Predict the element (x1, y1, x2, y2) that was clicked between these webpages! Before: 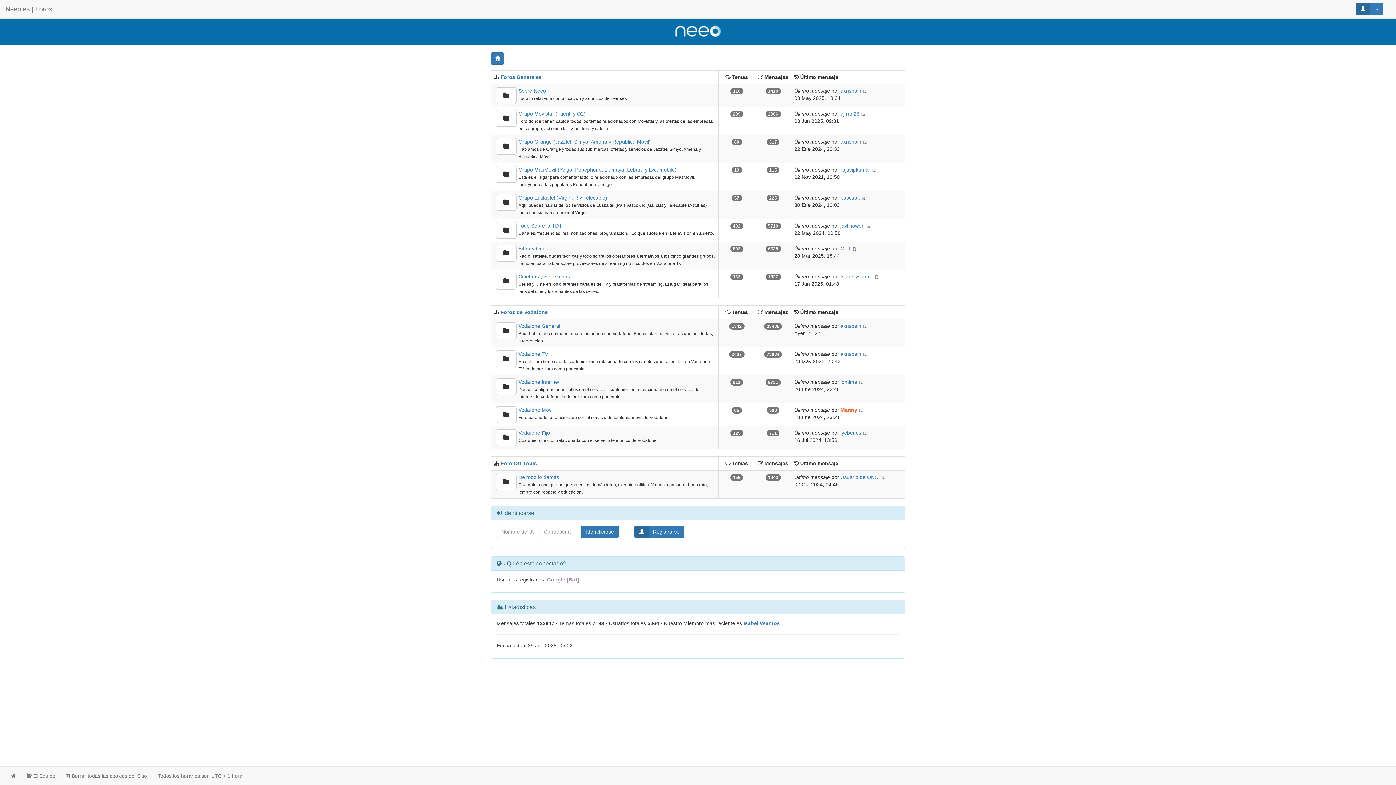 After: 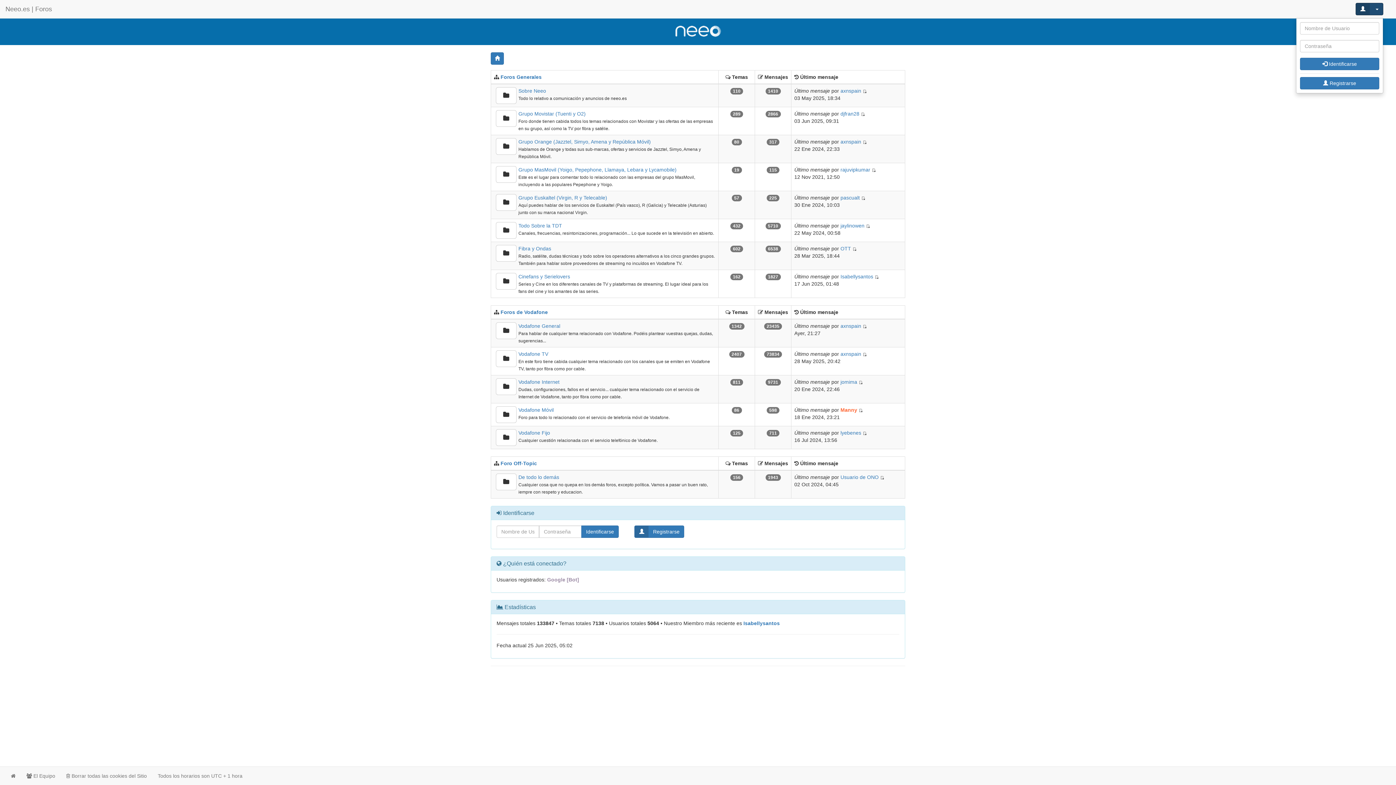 Action: bbox: (1356, 2, 1383, 15) label:  